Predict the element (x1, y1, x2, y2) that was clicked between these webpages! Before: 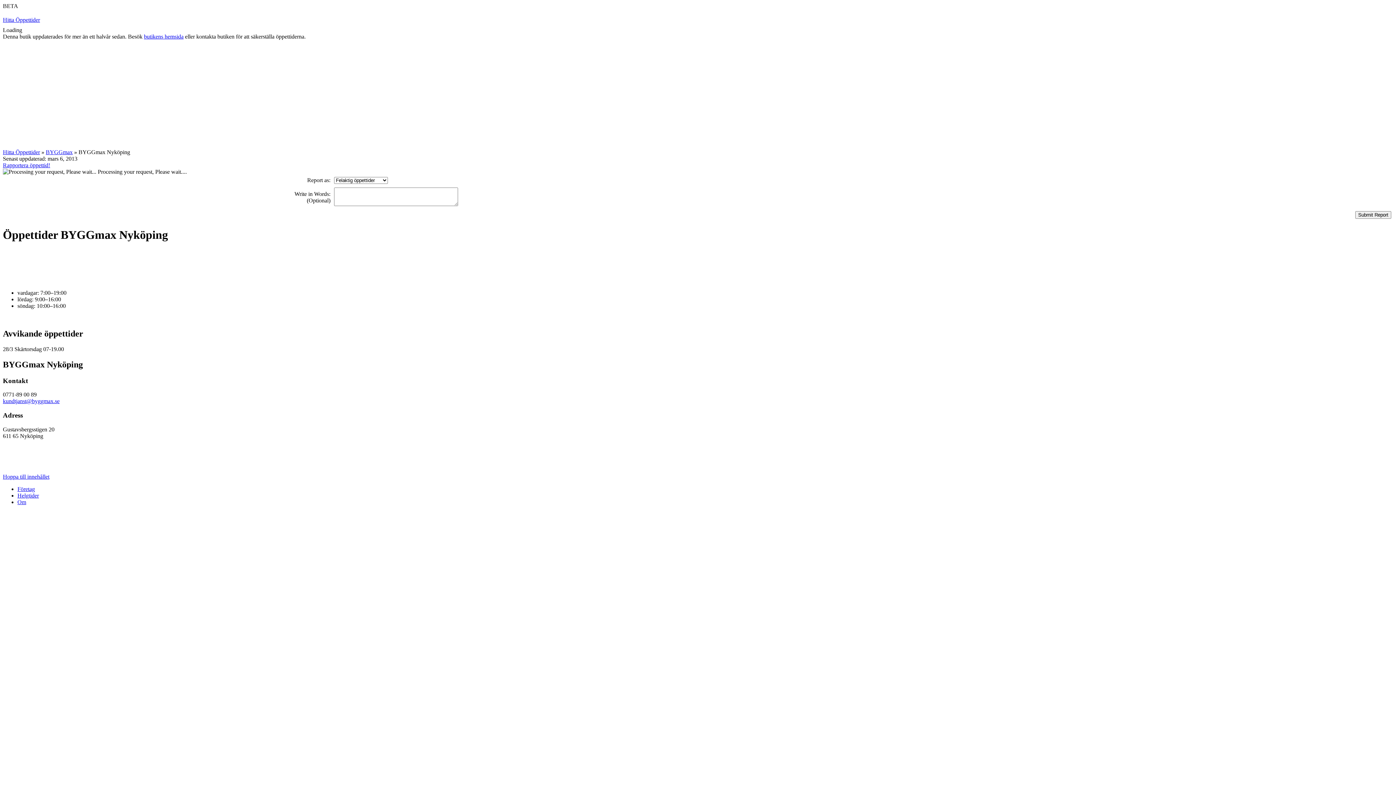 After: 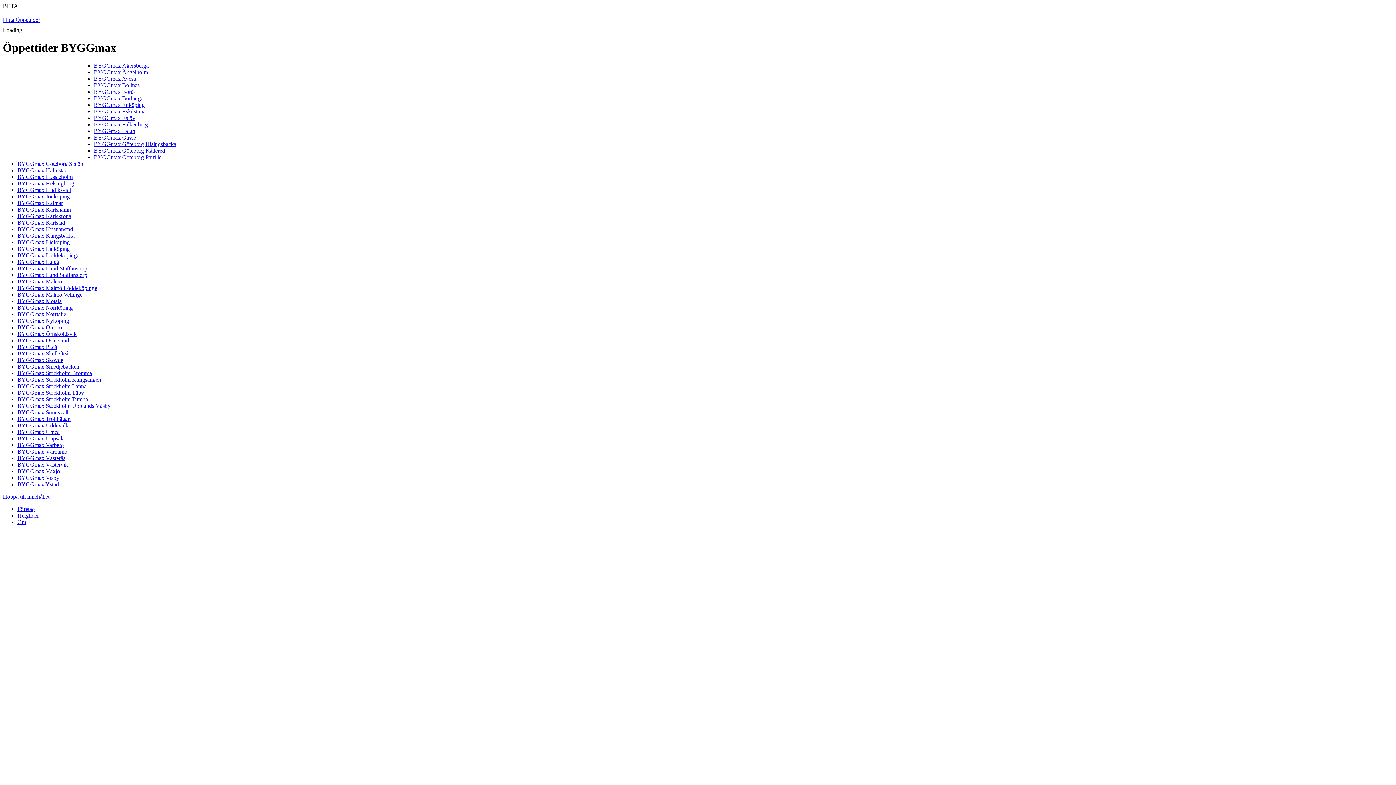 Action: bbox: (45, 149, 72, 155) label: BYGGmax